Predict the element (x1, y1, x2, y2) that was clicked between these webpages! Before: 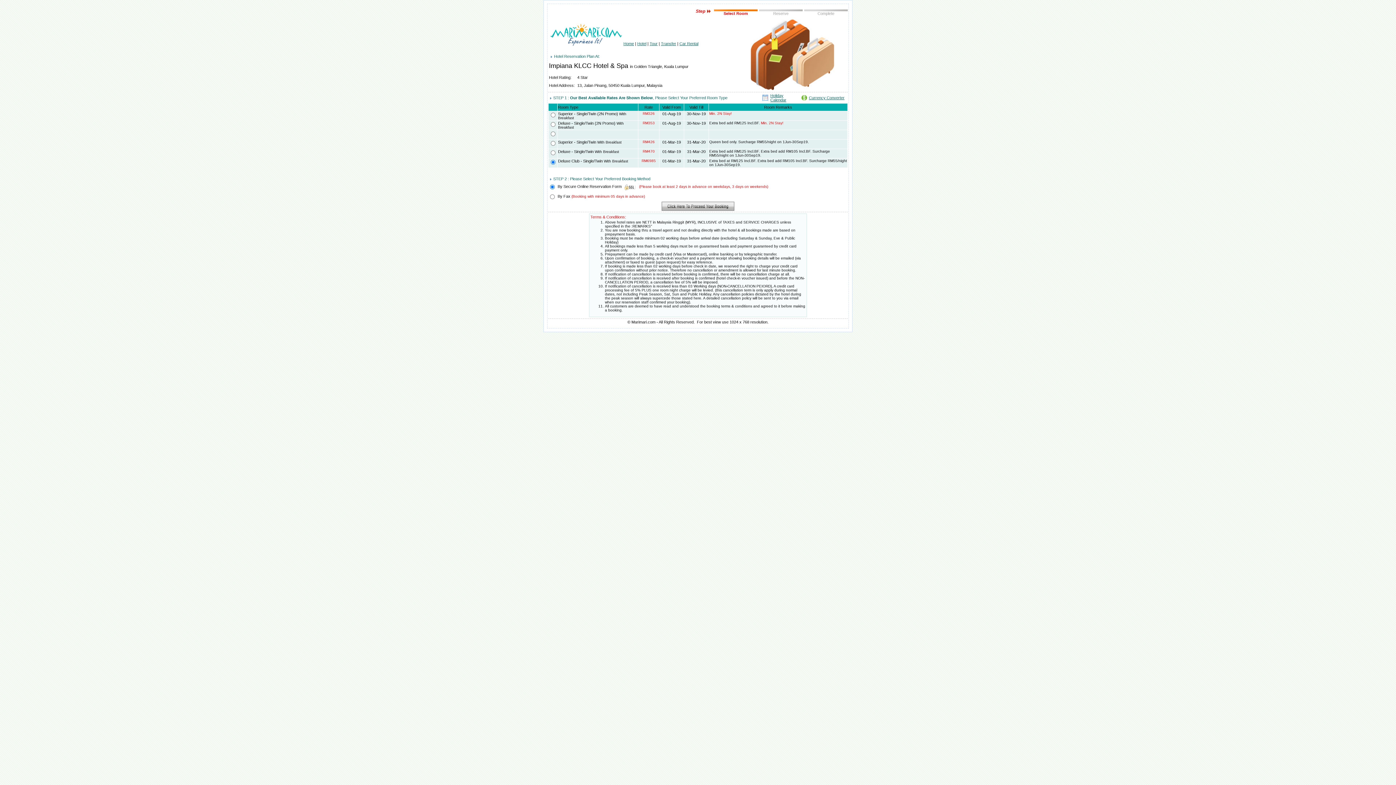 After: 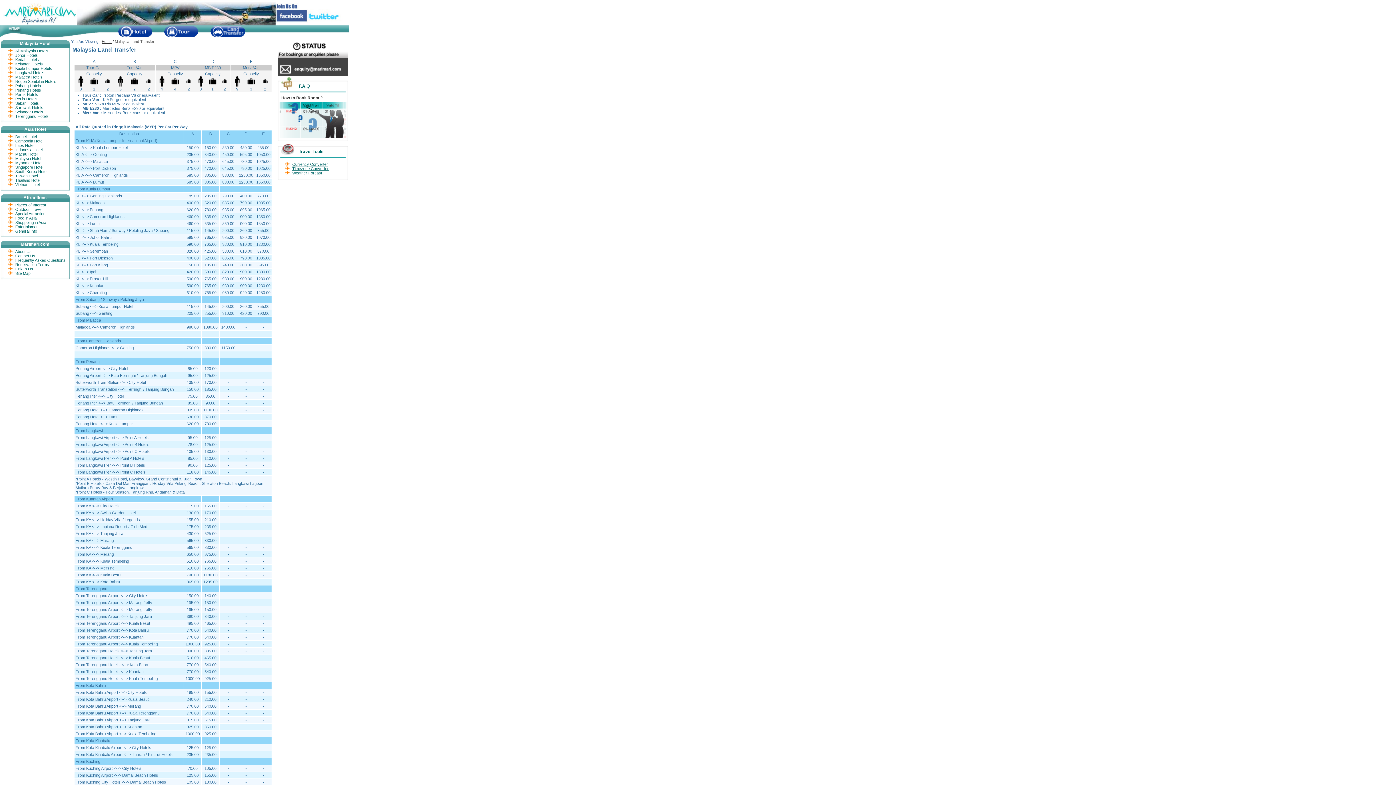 Action: label: Car Rental bbox: (679, 41, 698, 45)